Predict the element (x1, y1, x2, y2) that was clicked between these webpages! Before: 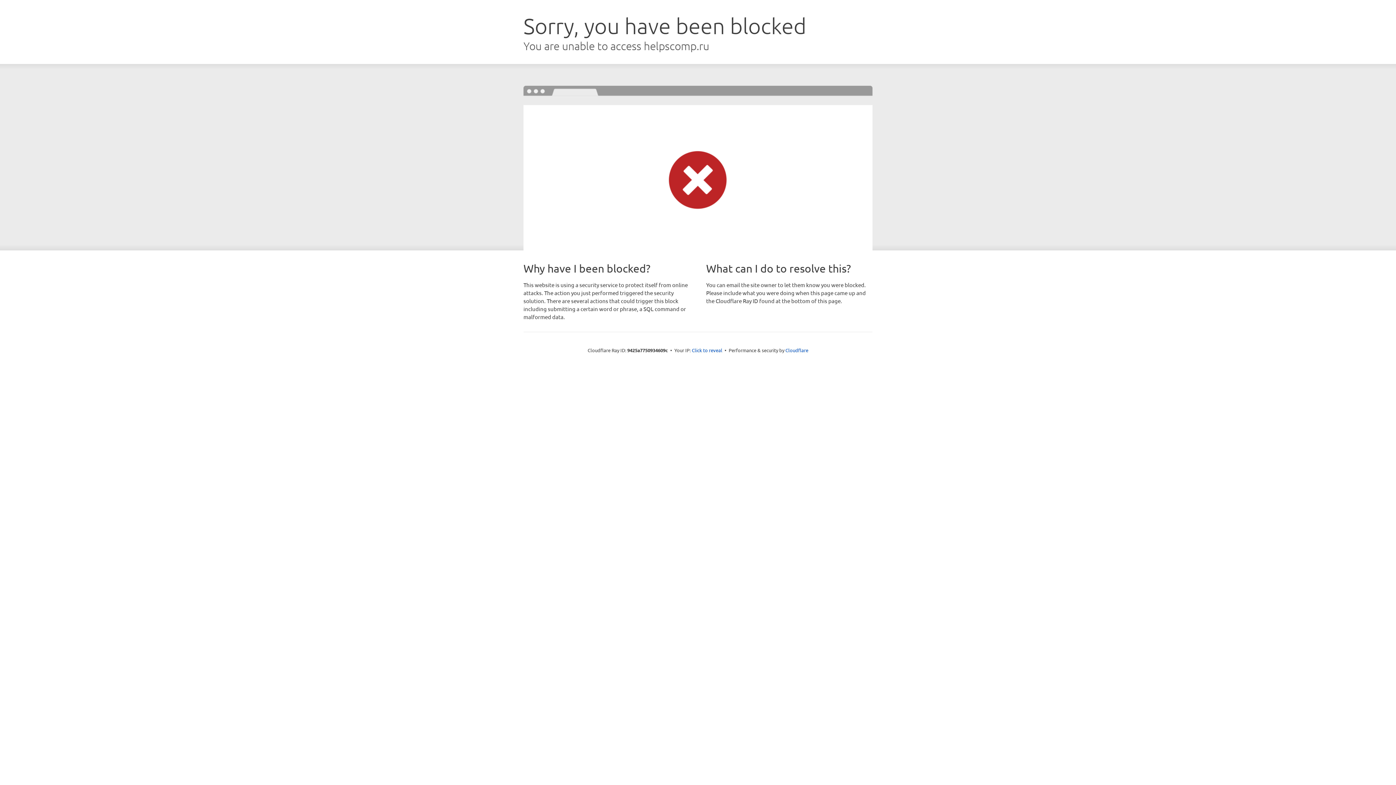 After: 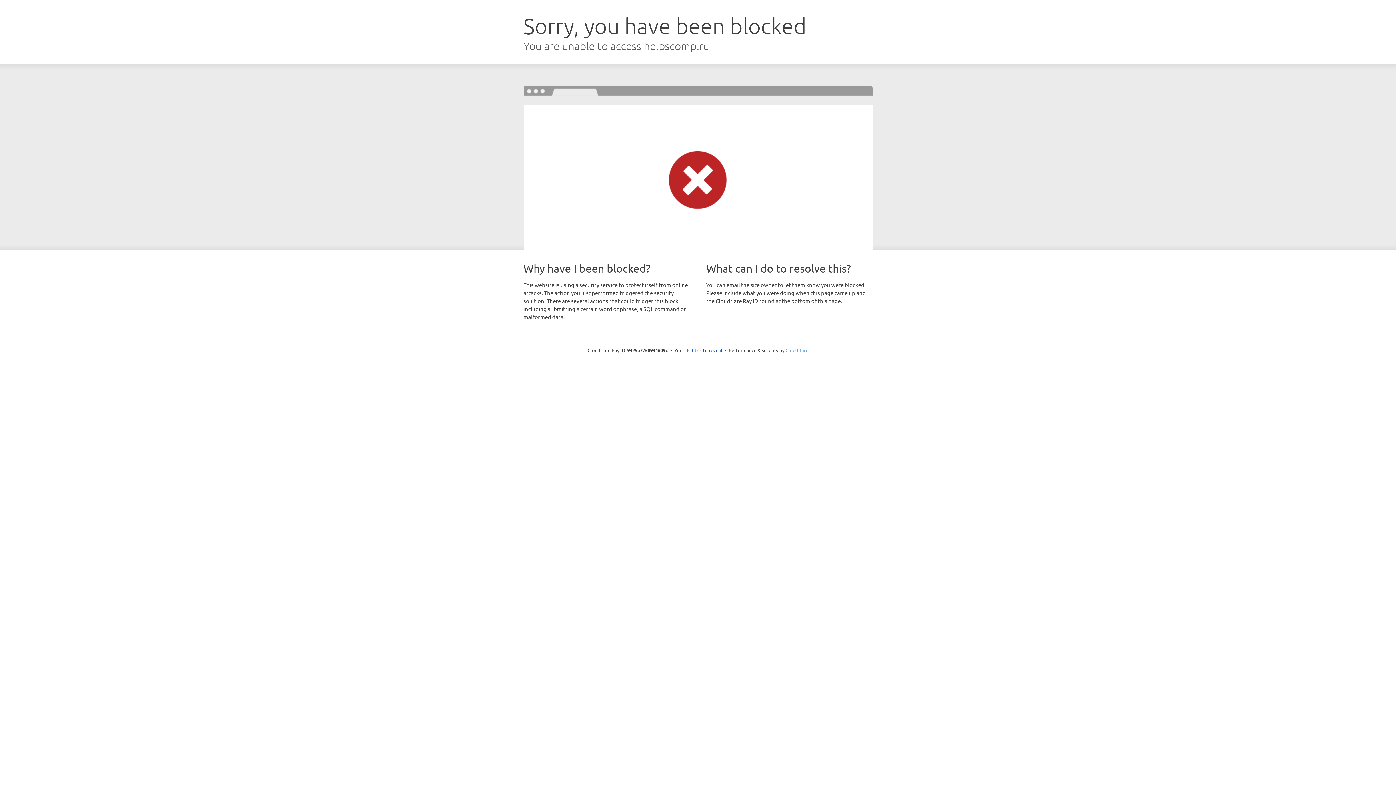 Action: label: Cloudflare bbox: (785, 347, 808, 353)